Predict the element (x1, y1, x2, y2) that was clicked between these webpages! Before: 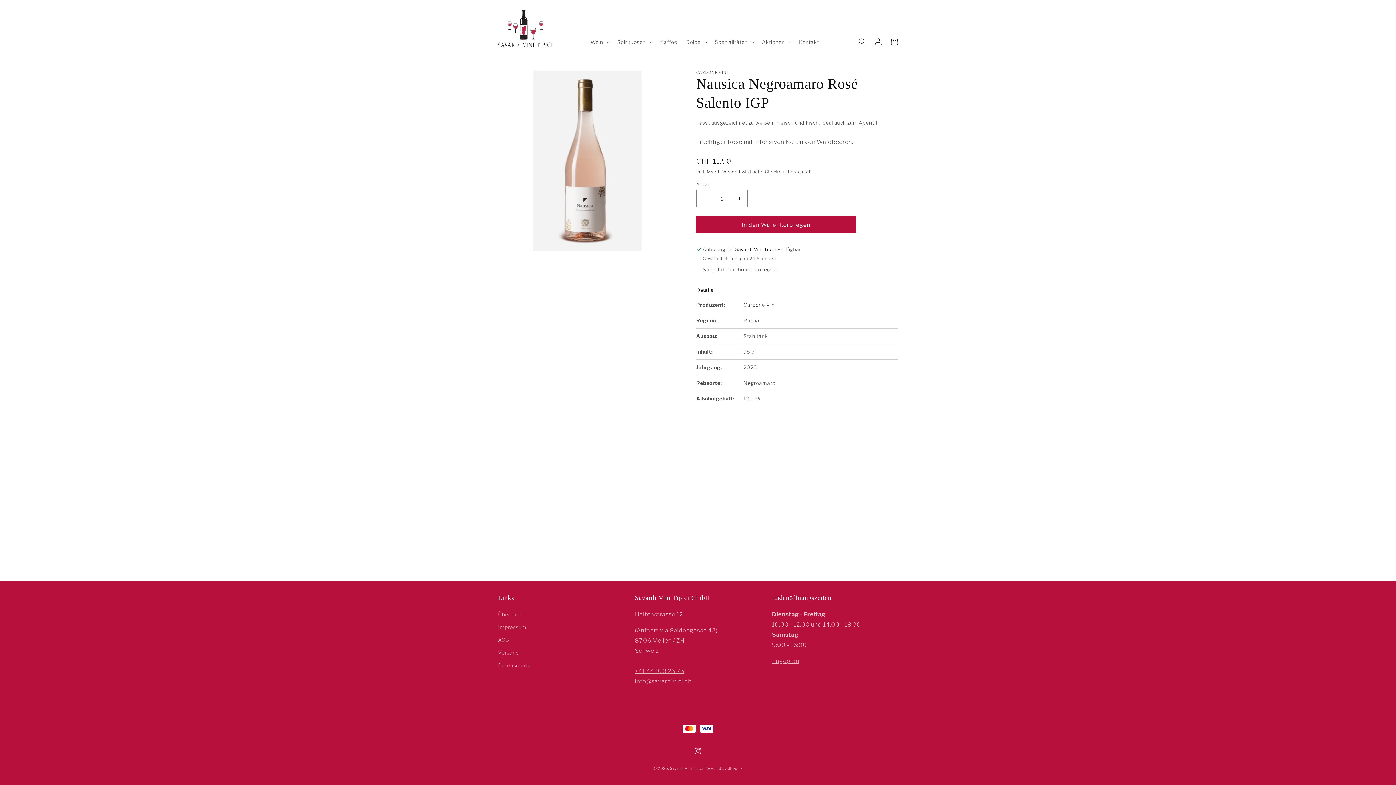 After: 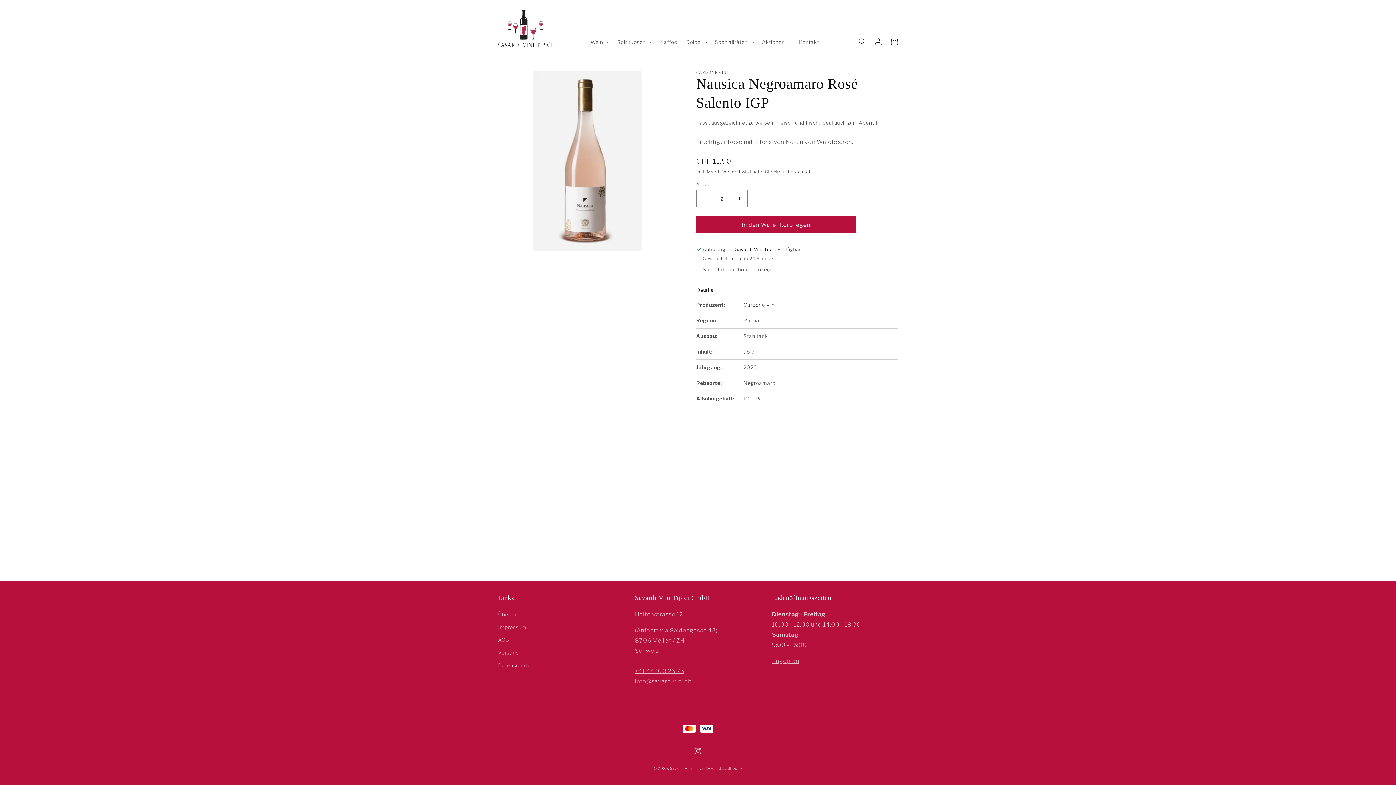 Action: label: Erhöhe die Menge für Nausica Negroamaro Rosé Salento IGP bbox: (731, 190, 747, 207)